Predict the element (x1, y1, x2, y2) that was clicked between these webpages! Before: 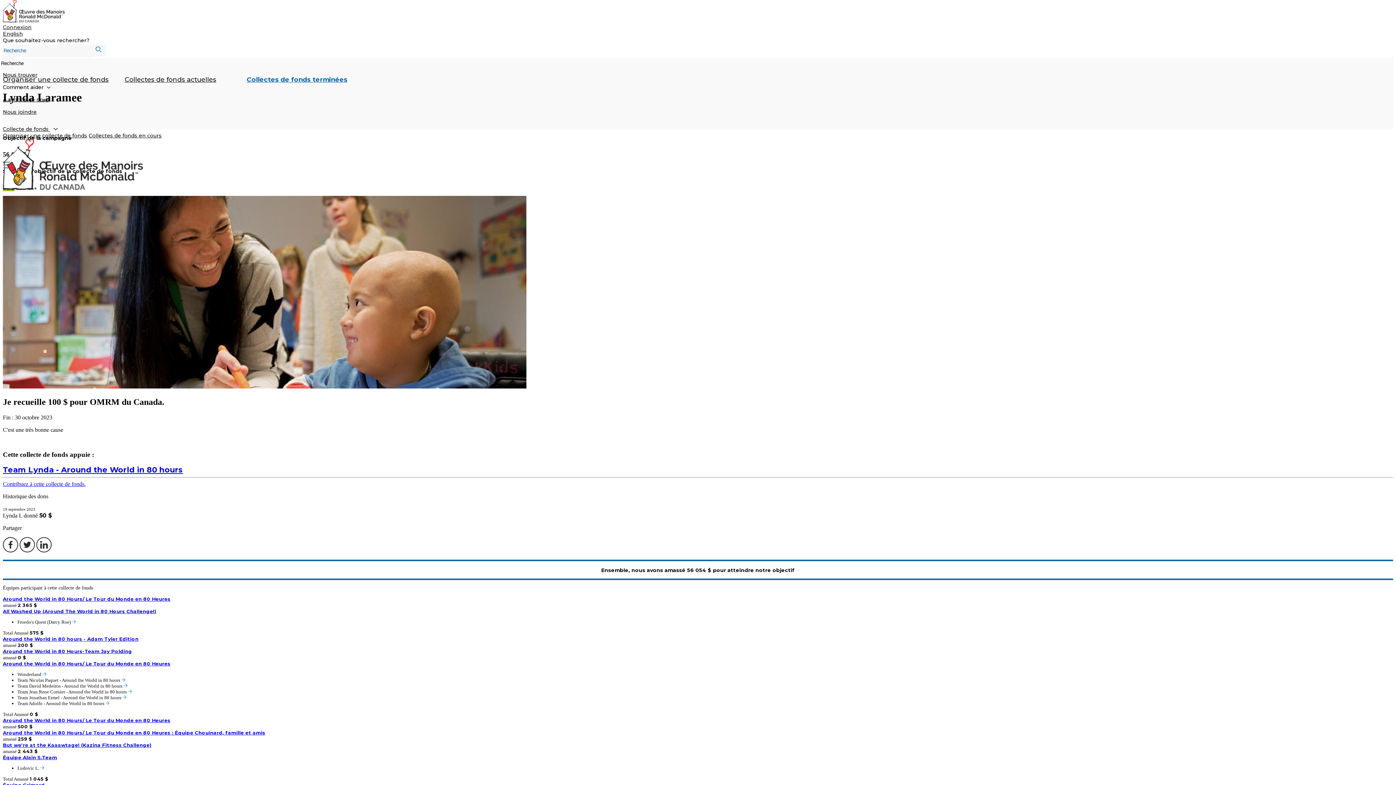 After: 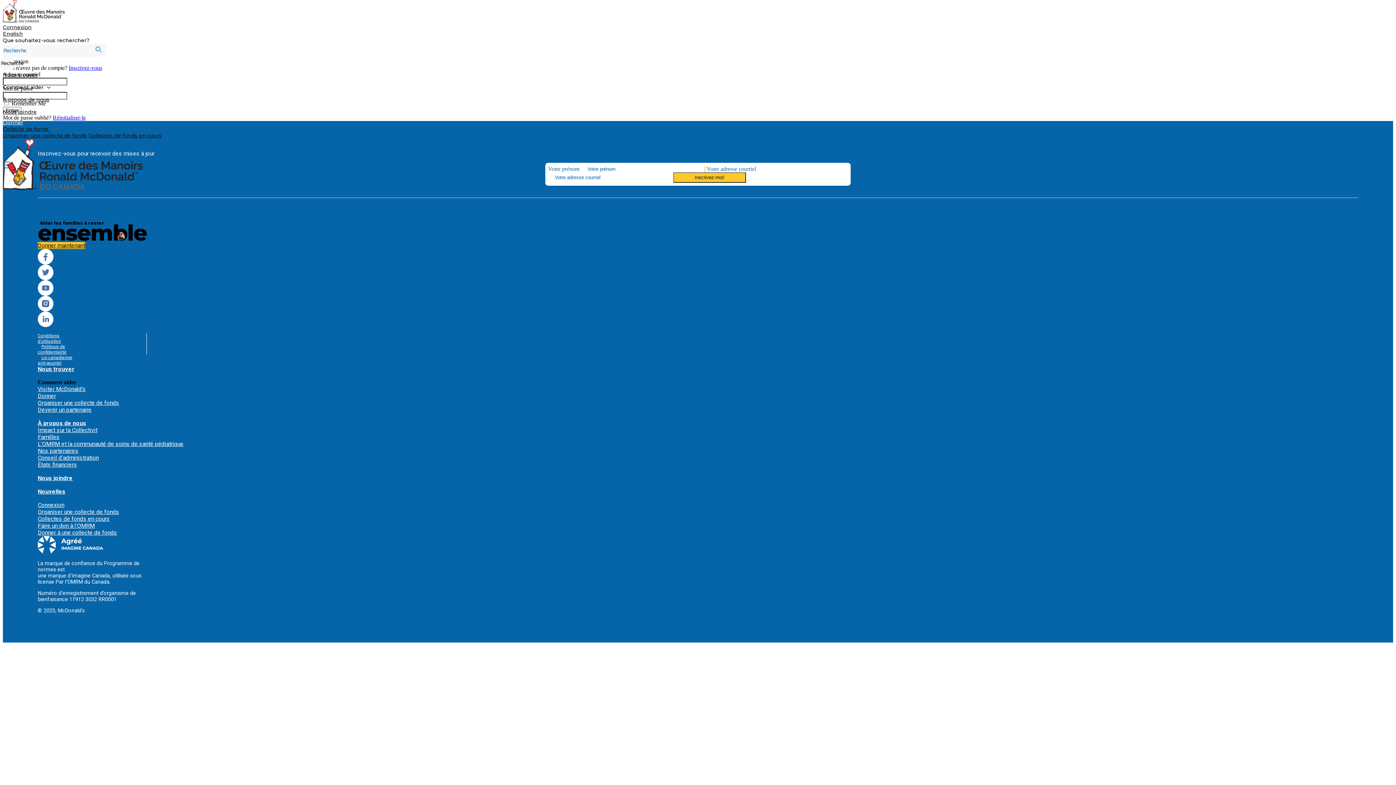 Action: label: Connexion bbox: (2, 24, 31, 30)